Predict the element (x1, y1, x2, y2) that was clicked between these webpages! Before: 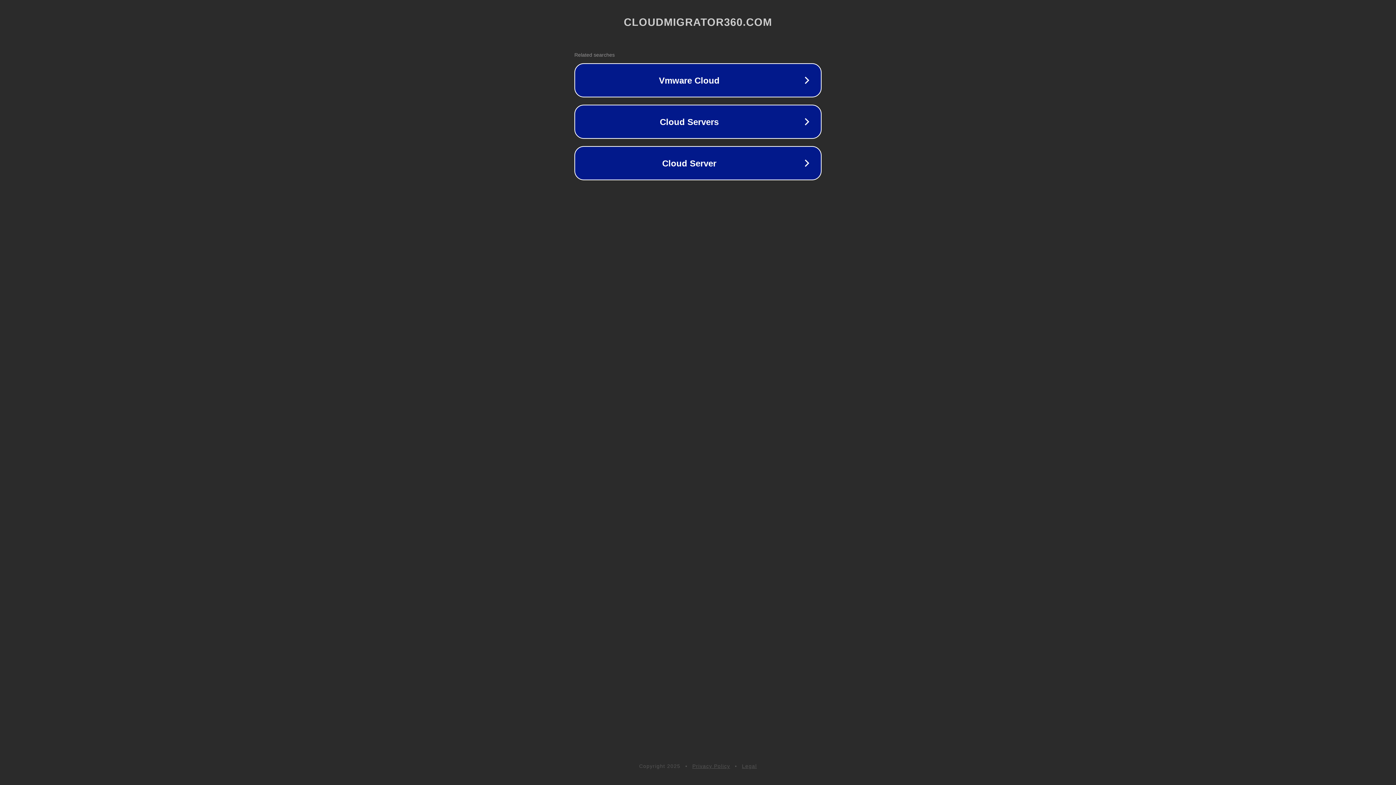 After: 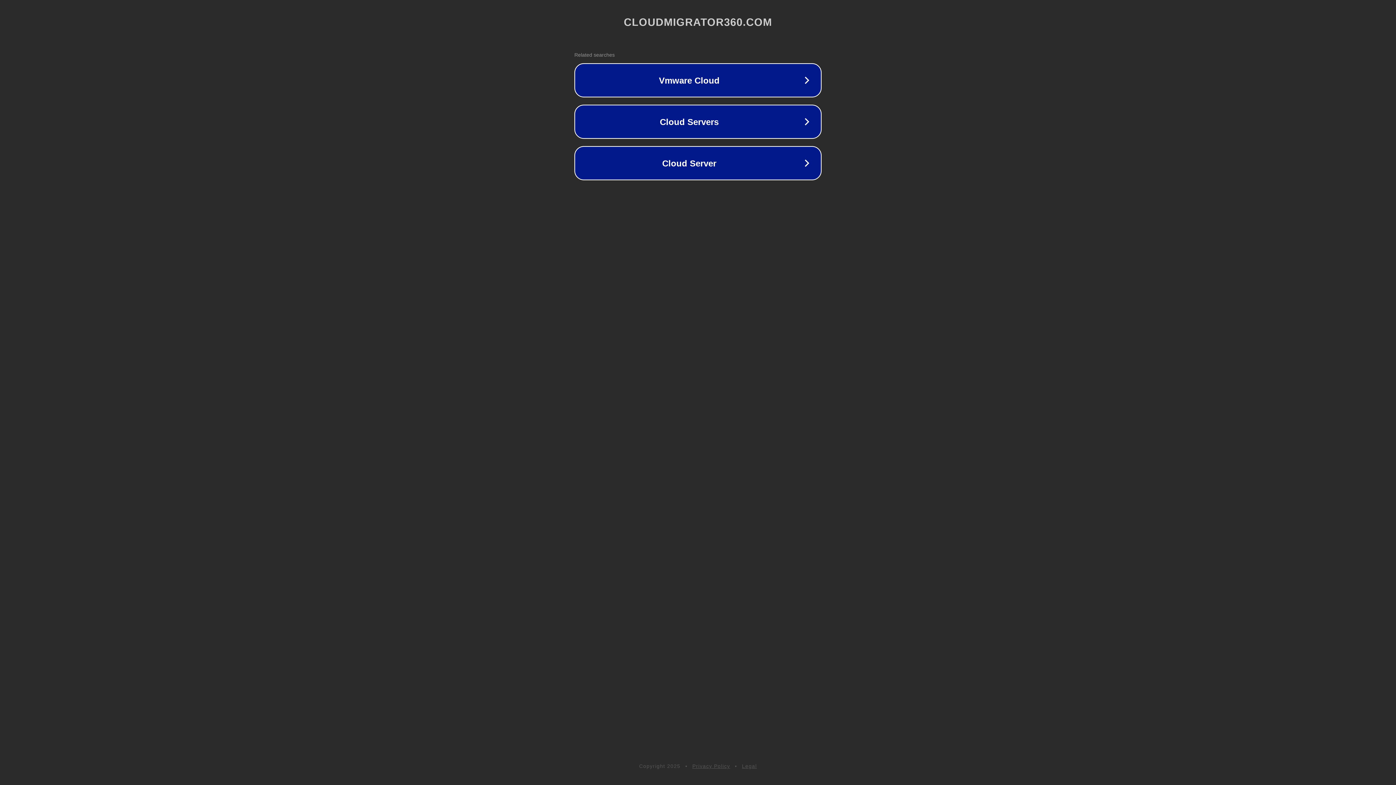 Action: label: Legal bbox: (742, 763, 757, 769)